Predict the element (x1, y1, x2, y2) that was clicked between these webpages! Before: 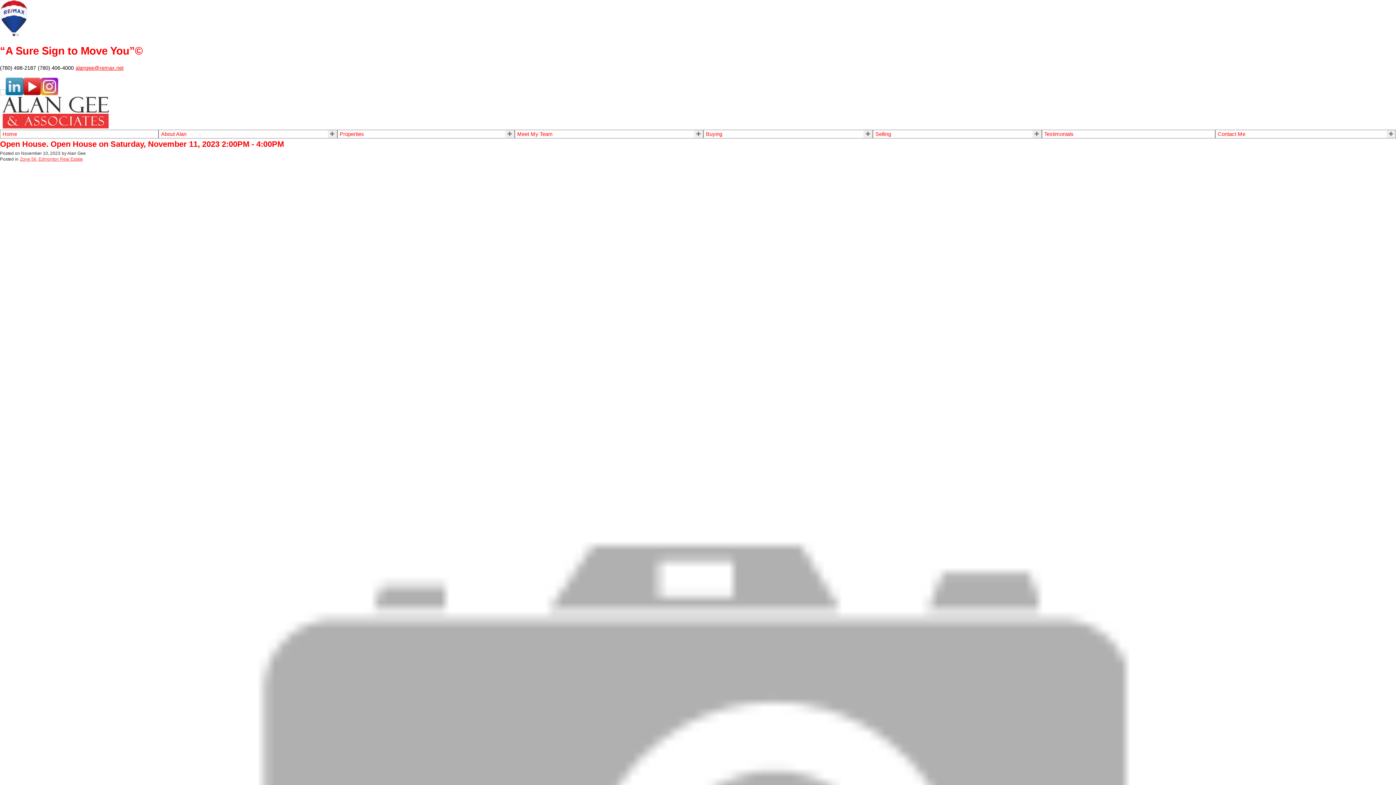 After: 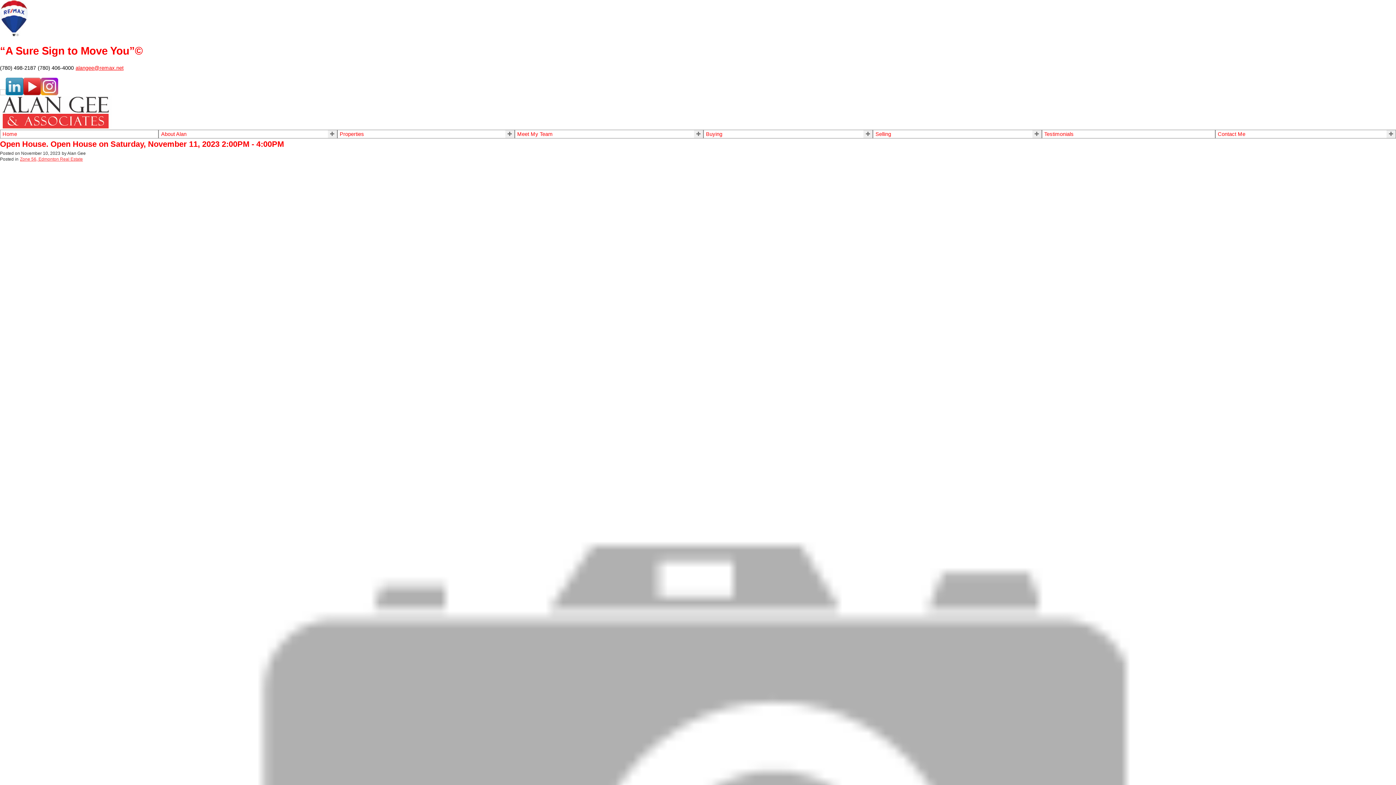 Action: label: facebook bbox: (0, 90, 5, 96)